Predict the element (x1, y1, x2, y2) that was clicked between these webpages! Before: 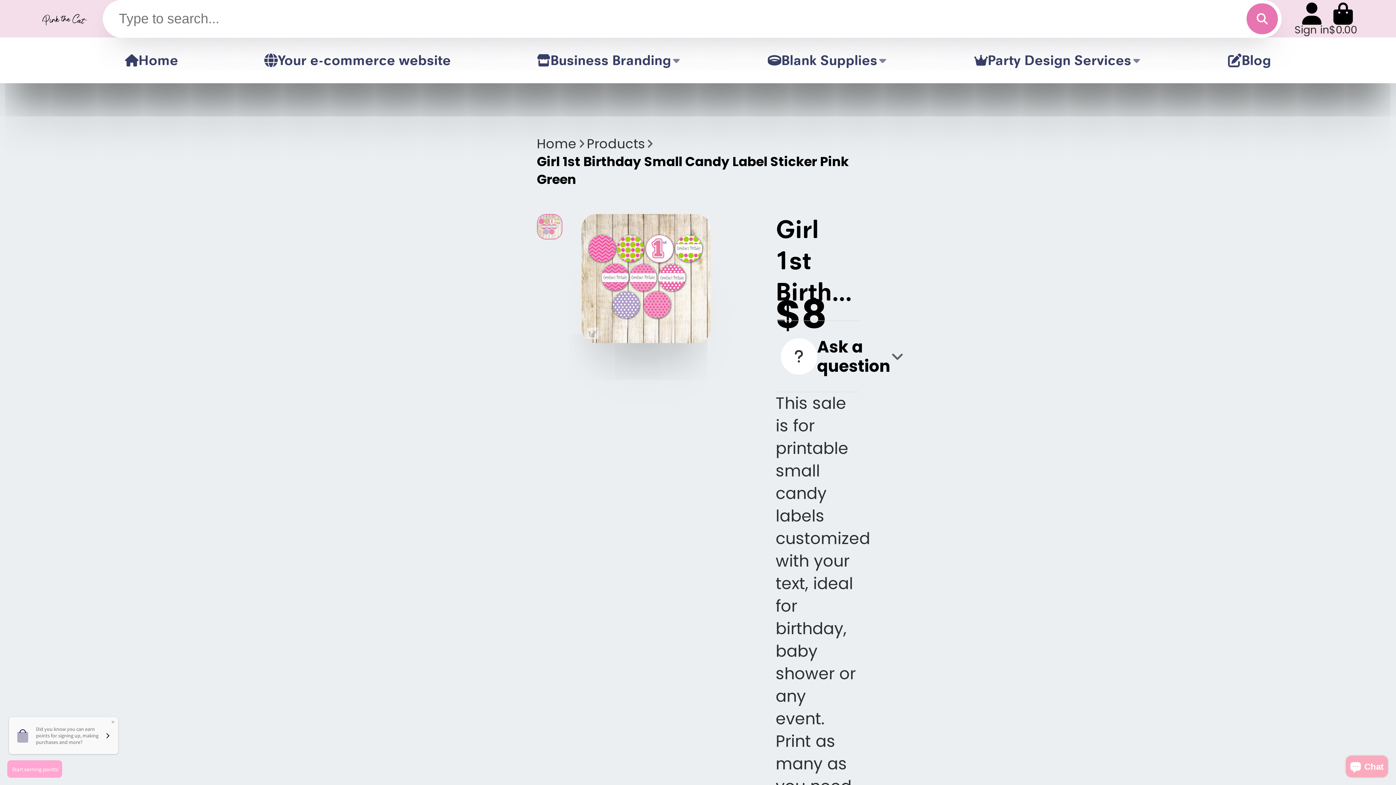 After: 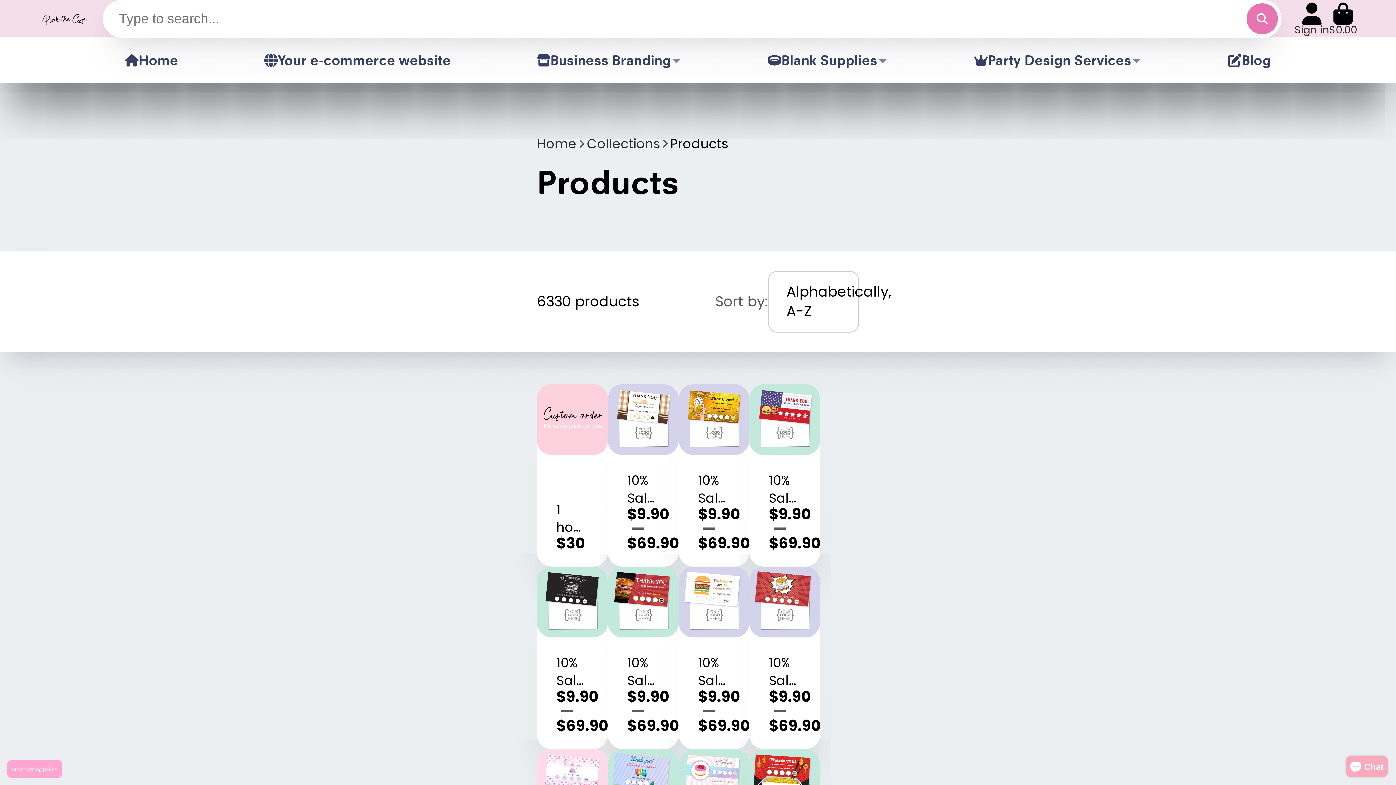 Action: bbox: (587, 134, 644, 152) label: Products